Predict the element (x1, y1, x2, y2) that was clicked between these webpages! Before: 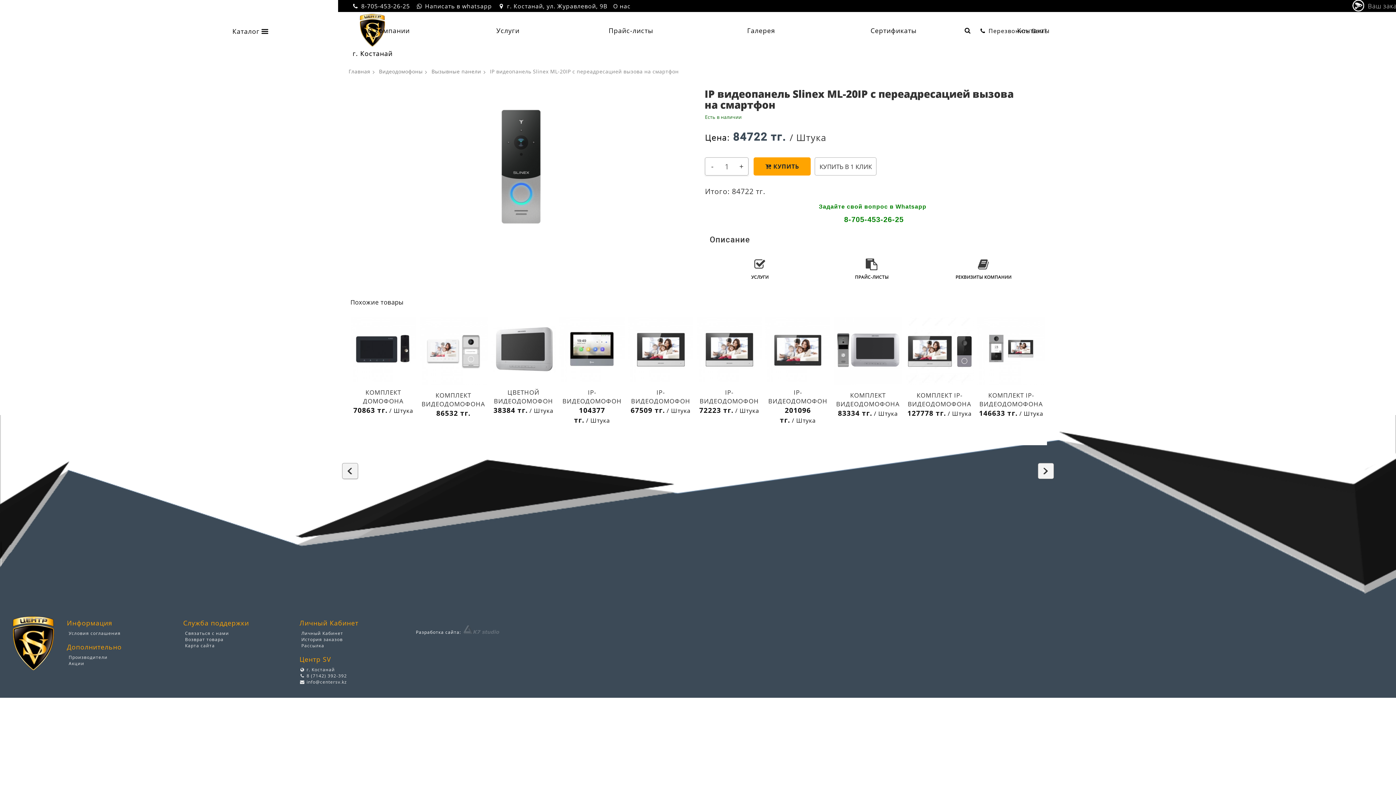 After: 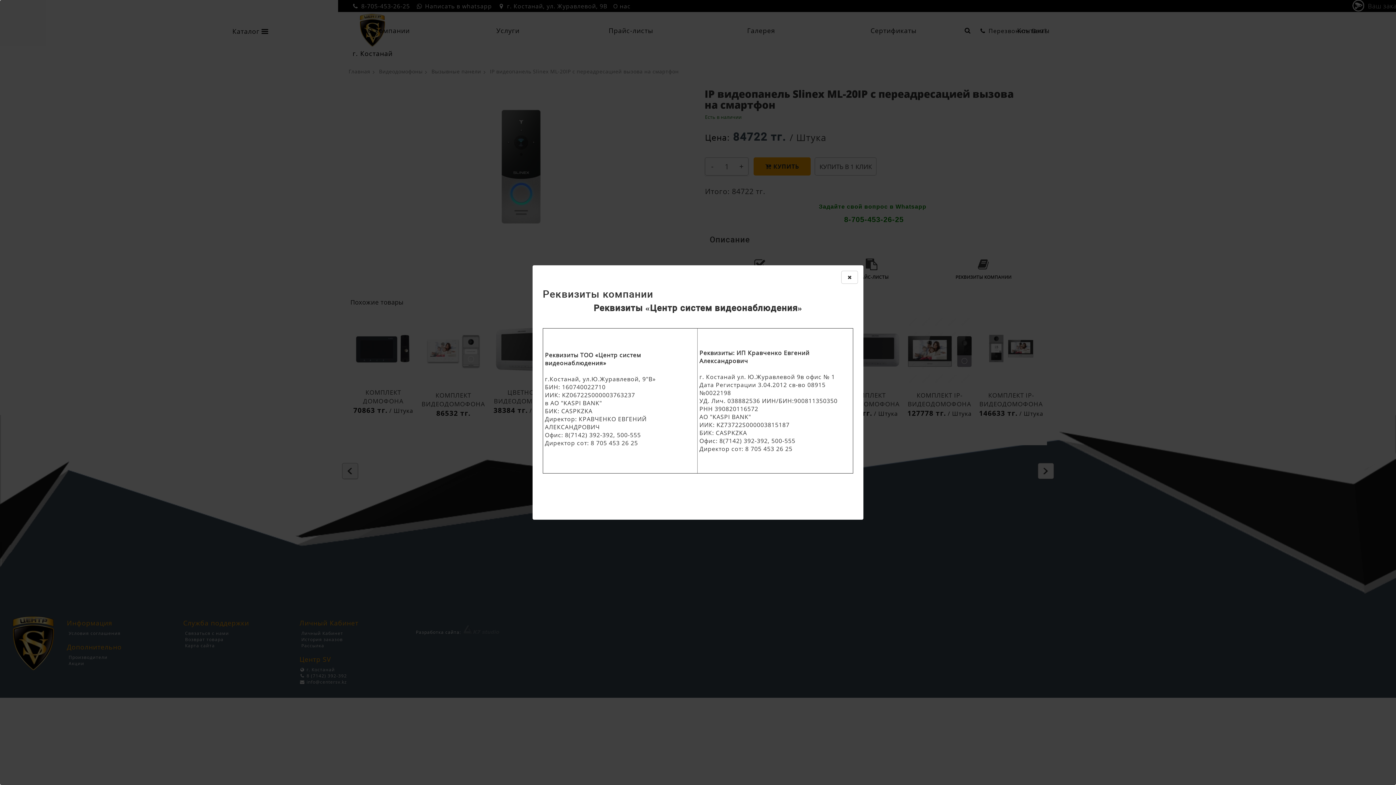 Action: bbox: (928, 257, 1040, 284) label: РЕКВИЗИТЫ КОМПАНИИ